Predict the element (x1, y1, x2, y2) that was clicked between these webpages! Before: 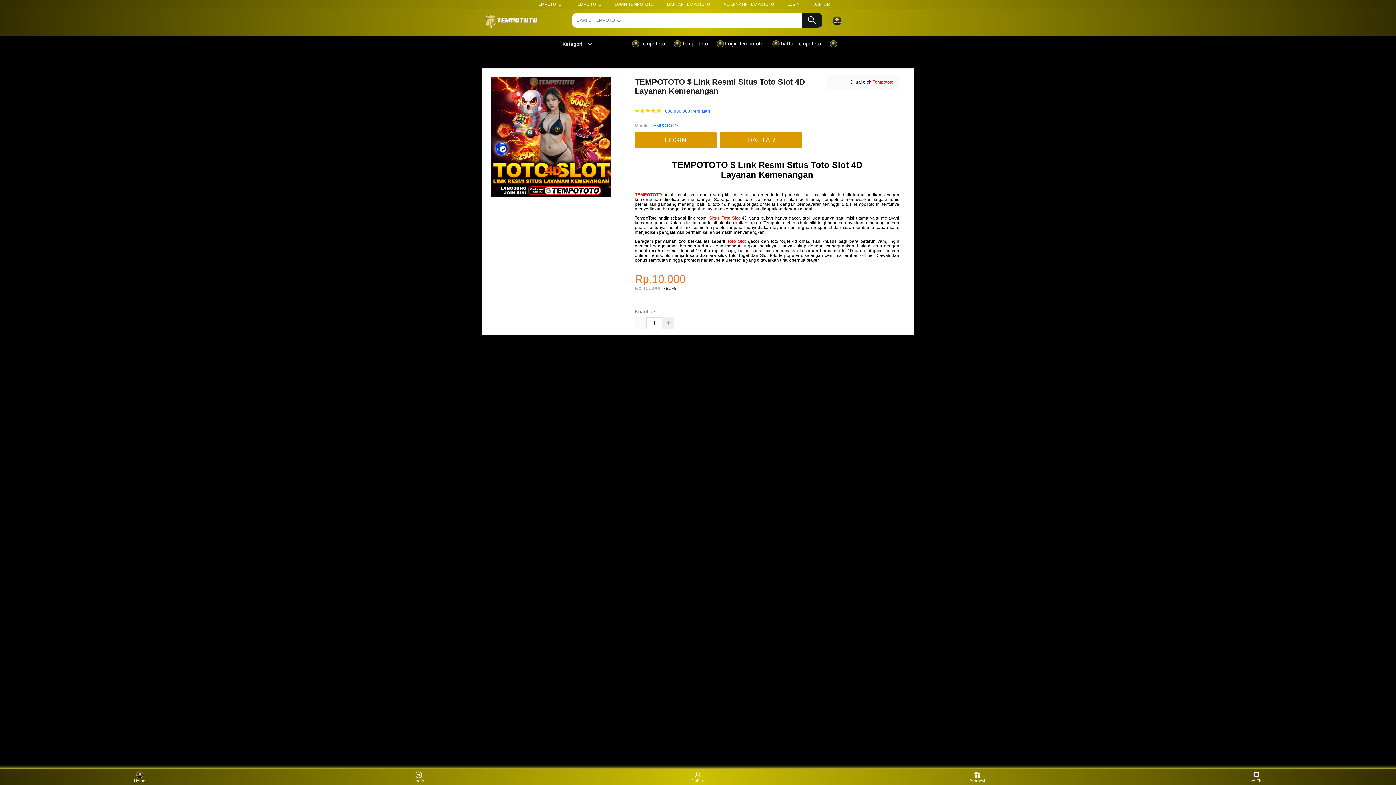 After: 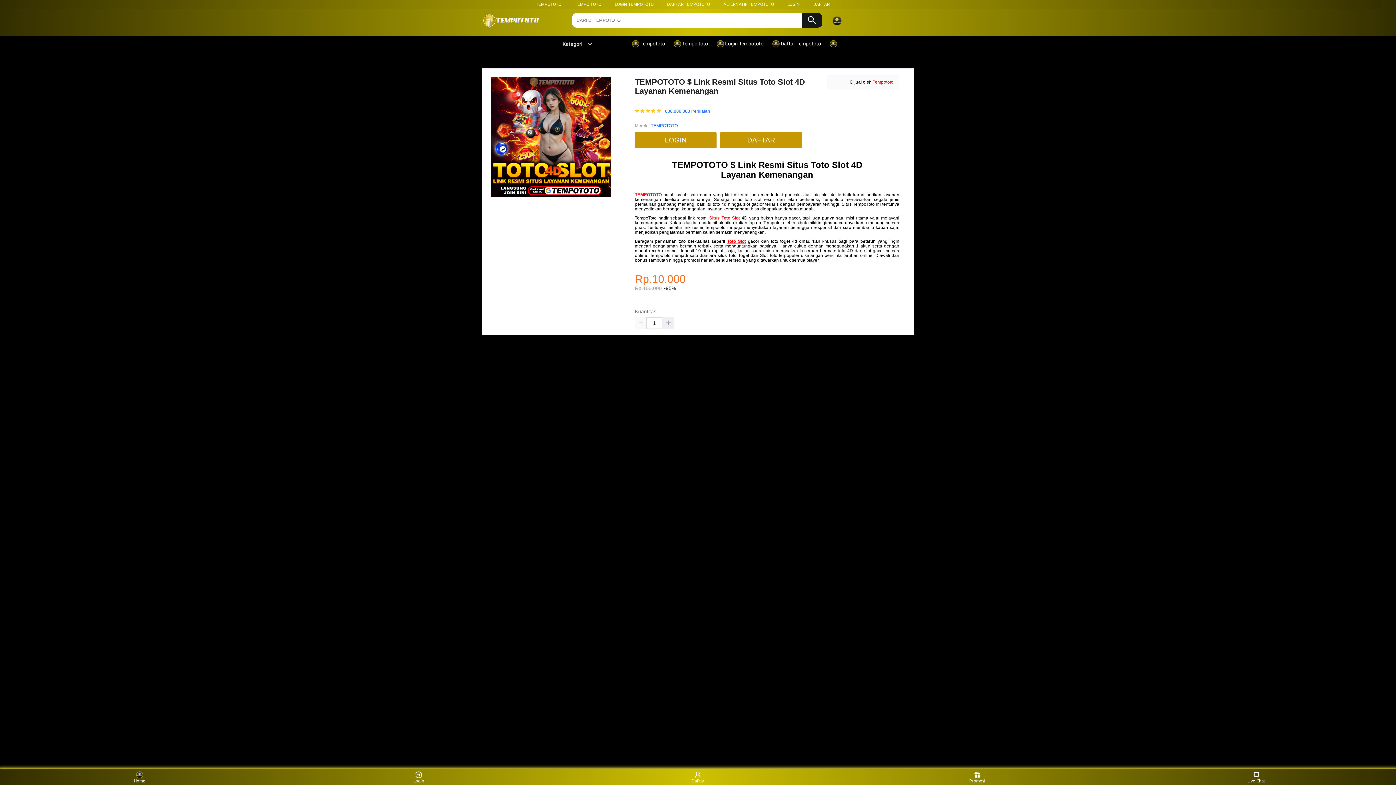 Action: bbox: (873, 79, 893, 84) label: Tempototo